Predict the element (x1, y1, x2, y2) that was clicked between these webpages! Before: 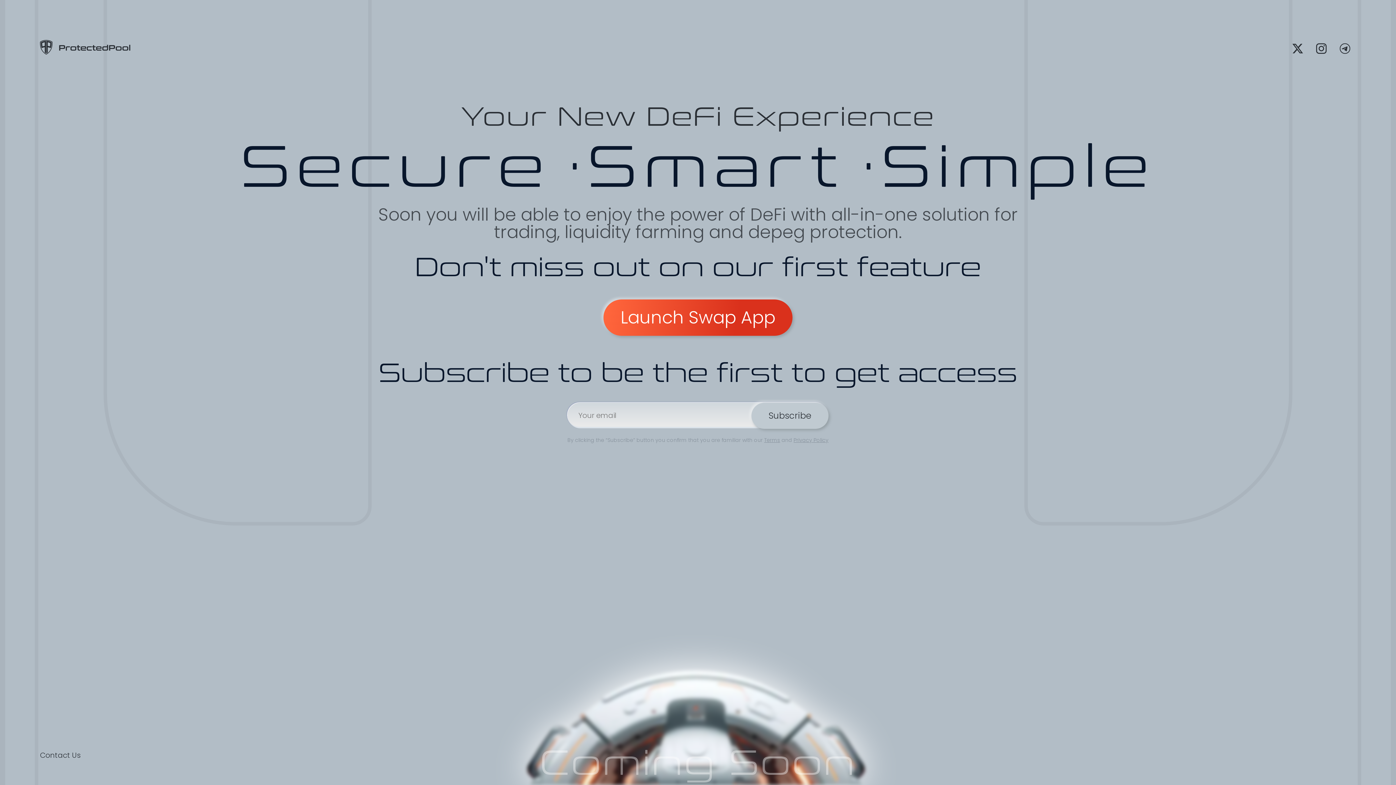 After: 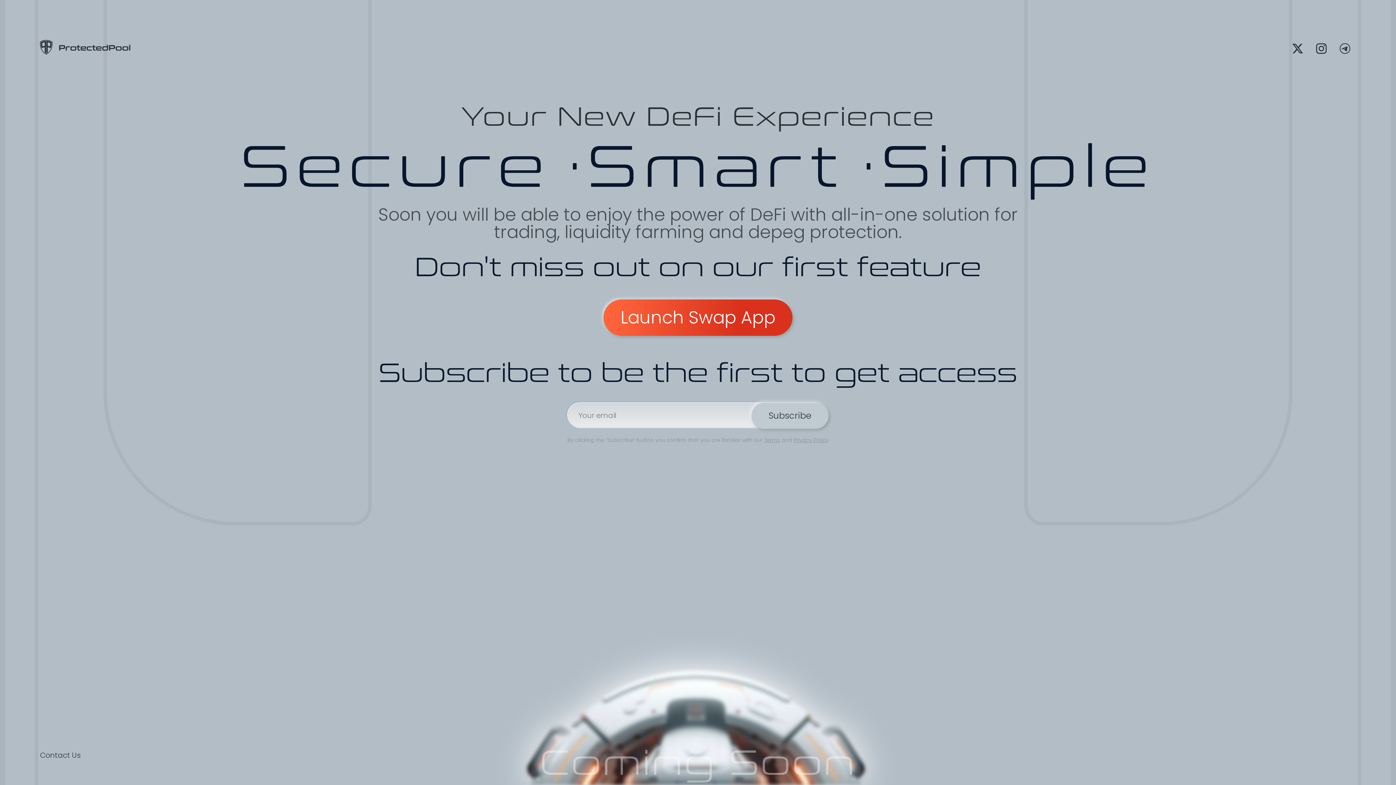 Action: bbox: (39, 48, 130, 57)